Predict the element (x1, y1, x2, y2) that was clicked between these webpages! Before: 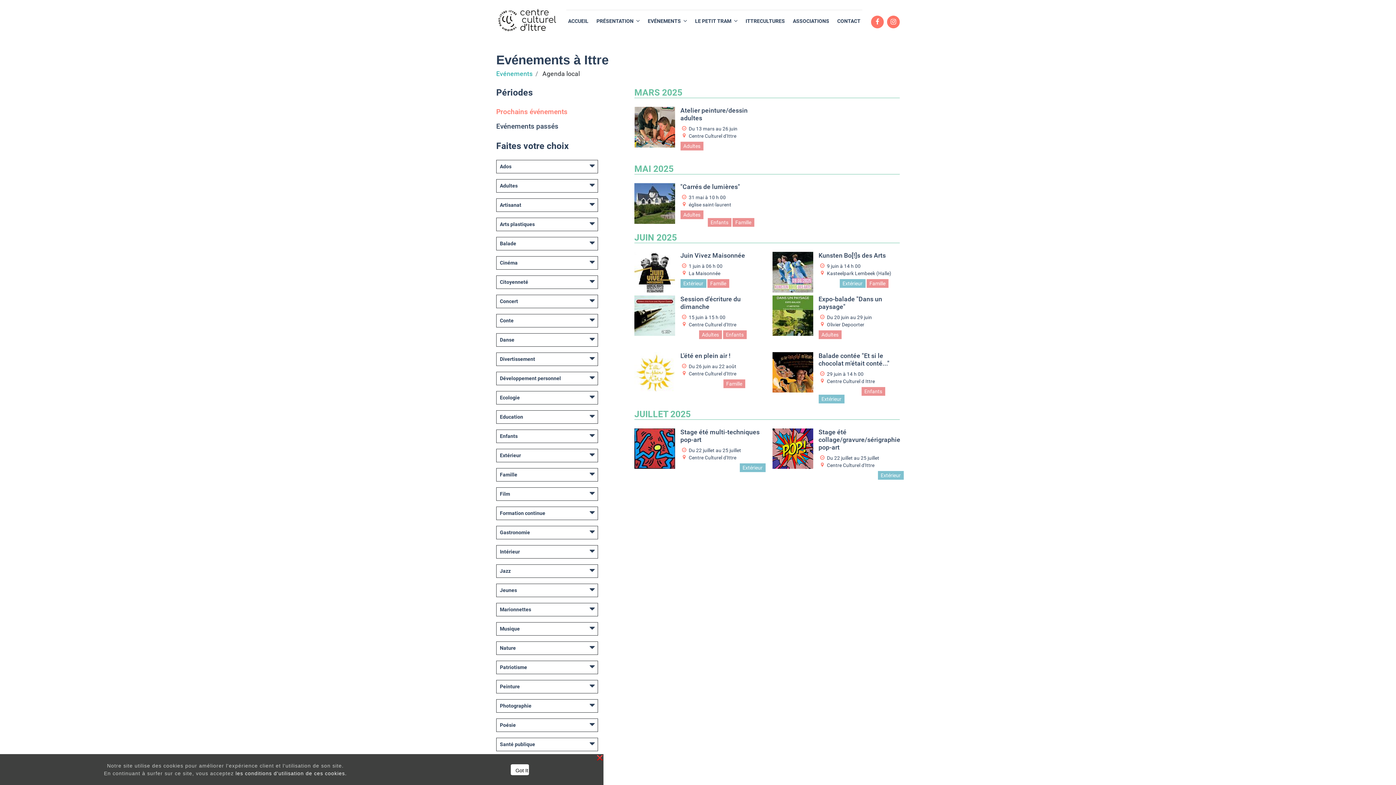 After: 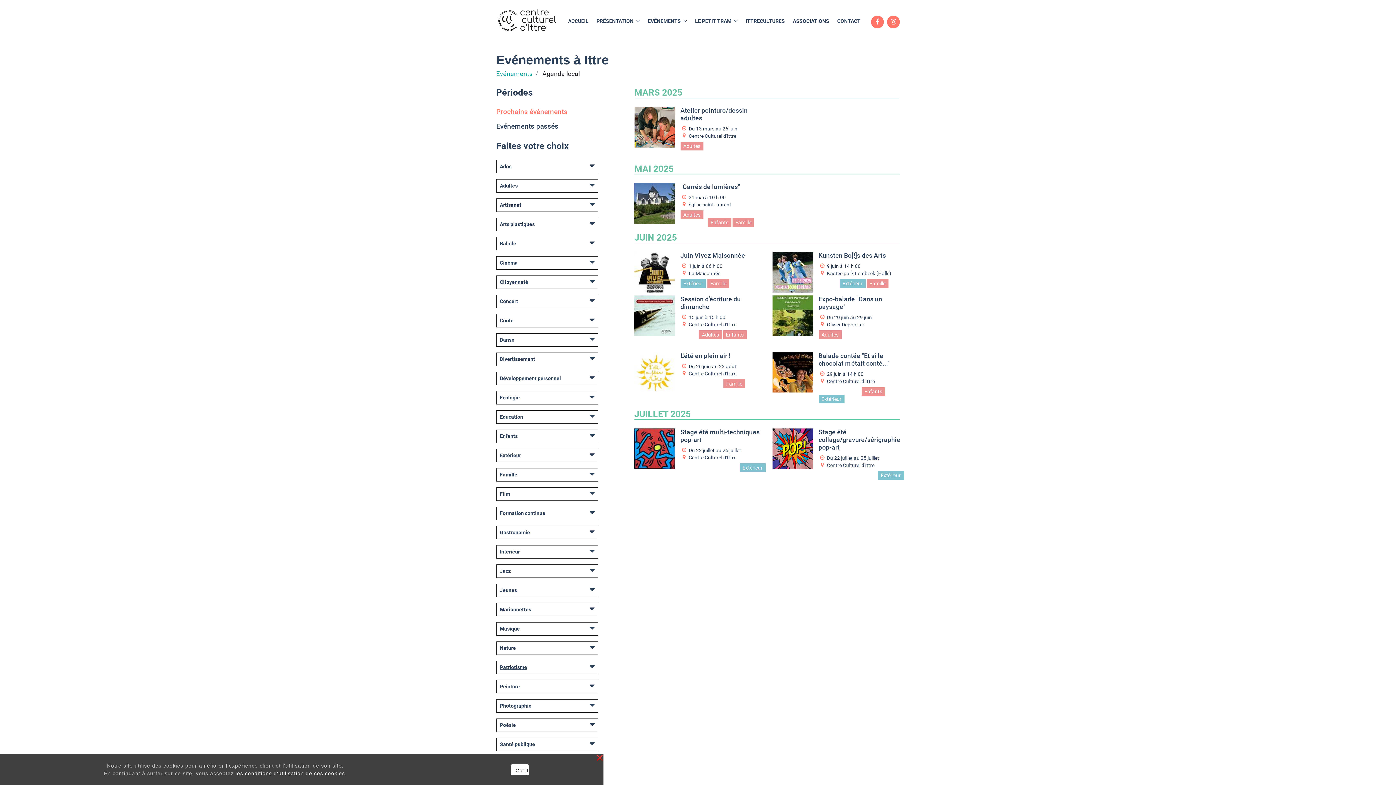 Action: label: Patriotisme bbox: (496, 661, 532, 674)